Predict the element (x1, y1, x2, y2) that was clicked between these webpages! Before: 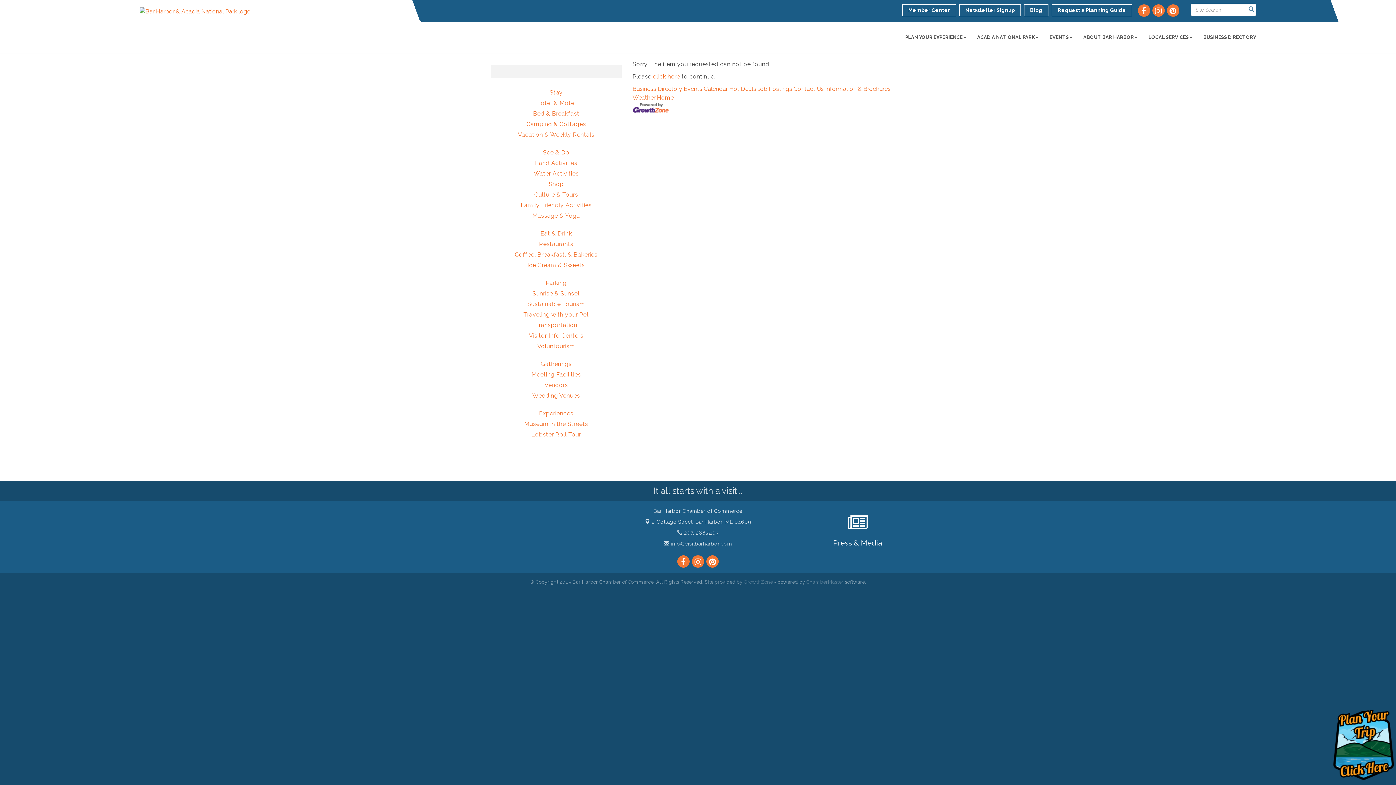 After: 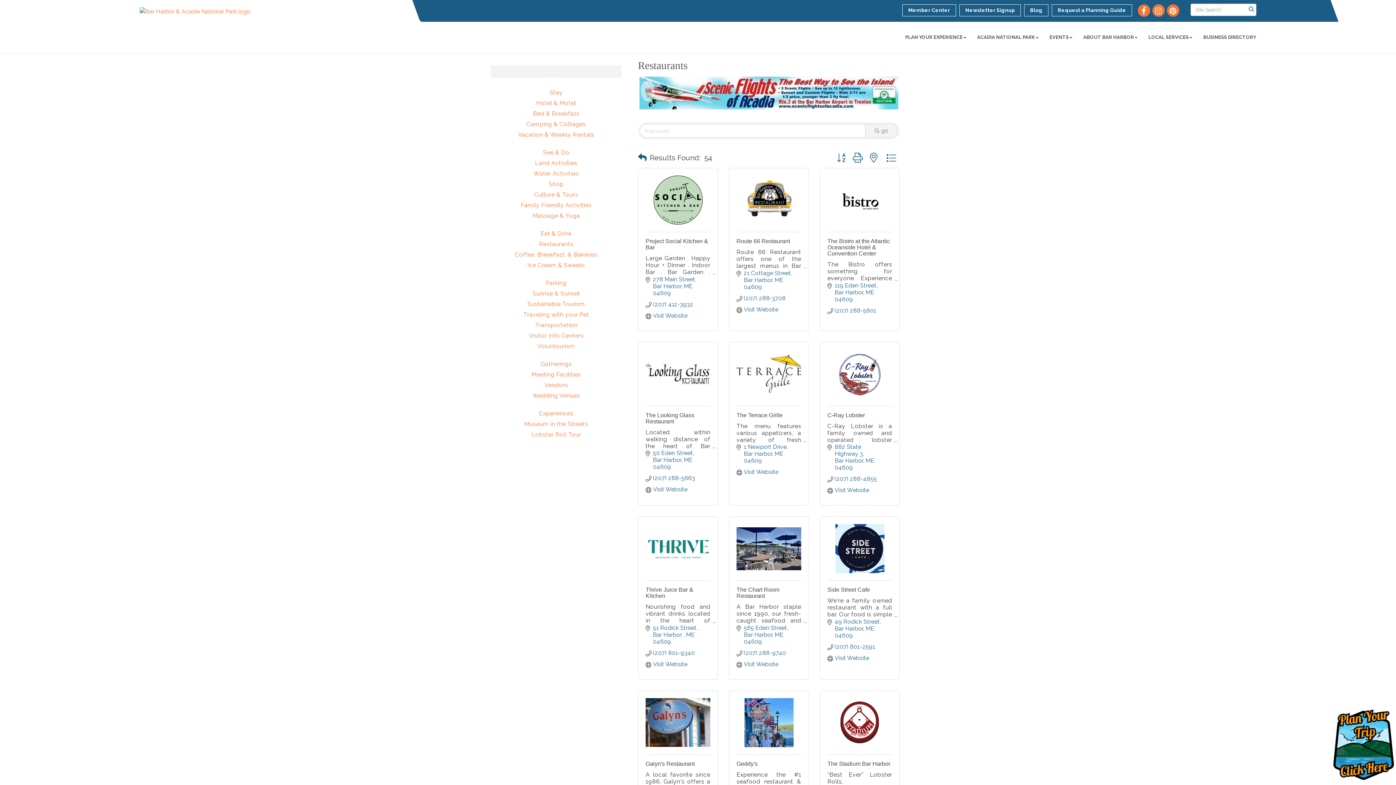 Action: bbox: (539, 240, 573, 247) label: Restaurants